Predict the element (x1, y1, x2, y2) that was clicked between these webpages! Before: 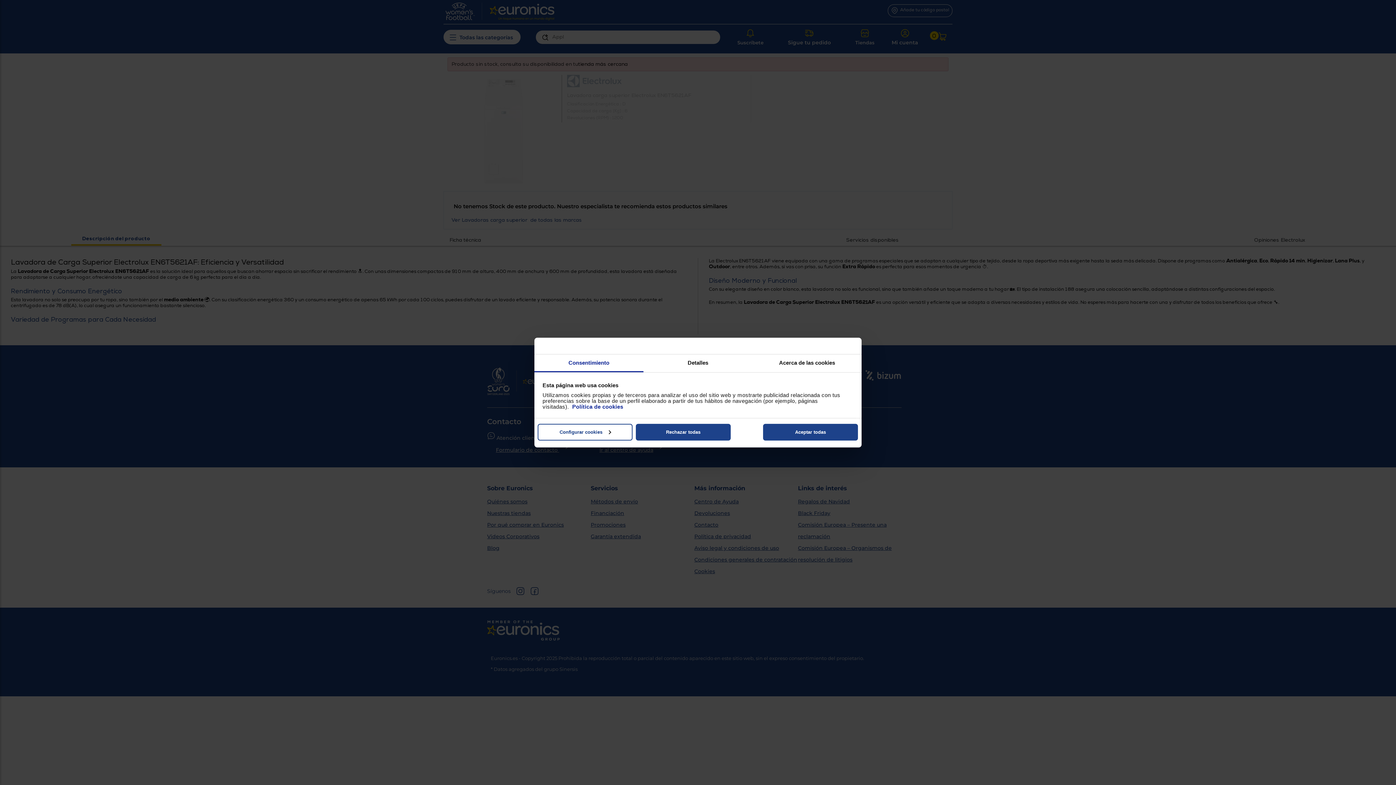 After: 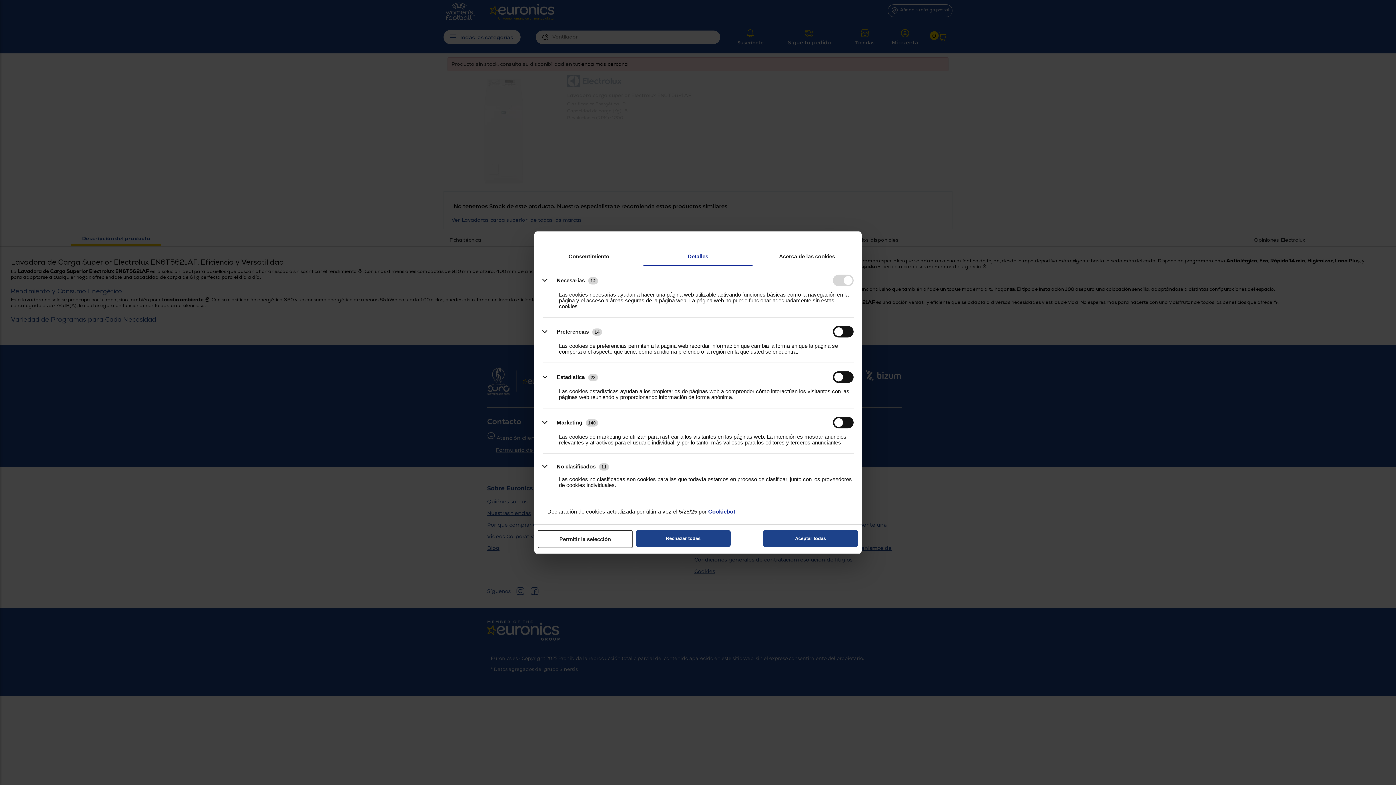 Action: label: Detalles bbox: (643, 354, 752, 372)